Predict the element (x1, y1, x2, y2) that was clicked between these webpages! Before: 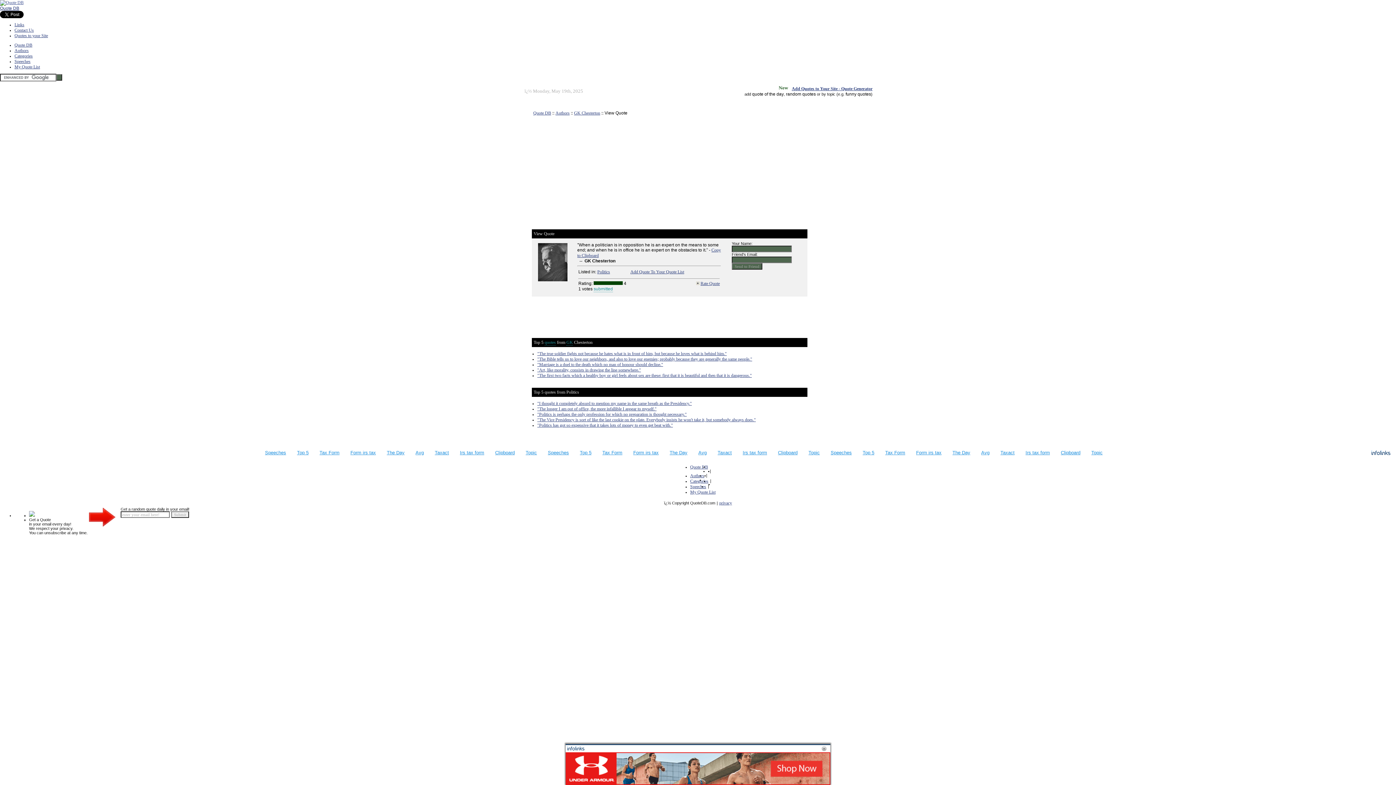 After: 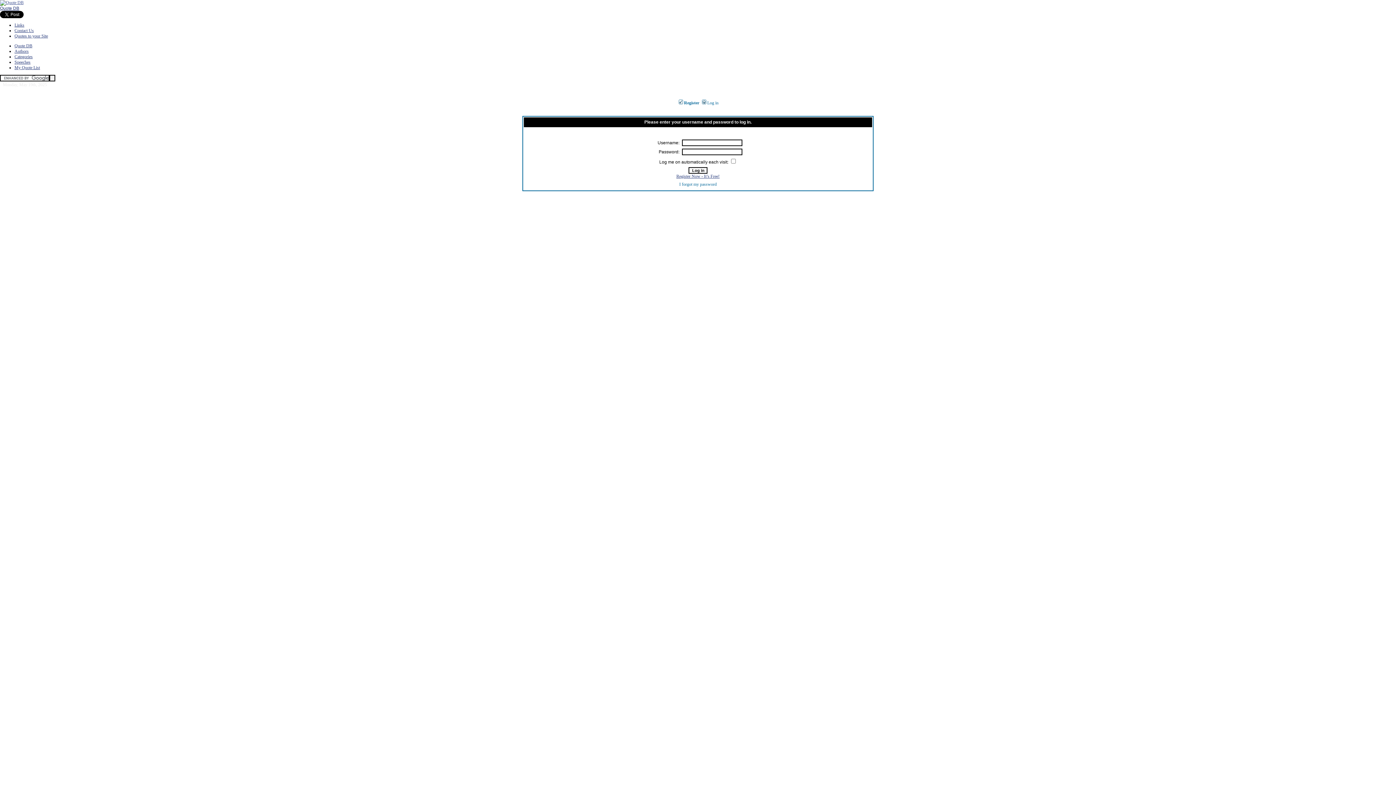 Action: bbox: (630, 269, 684, 274) label: Add Quote To Your Quote List